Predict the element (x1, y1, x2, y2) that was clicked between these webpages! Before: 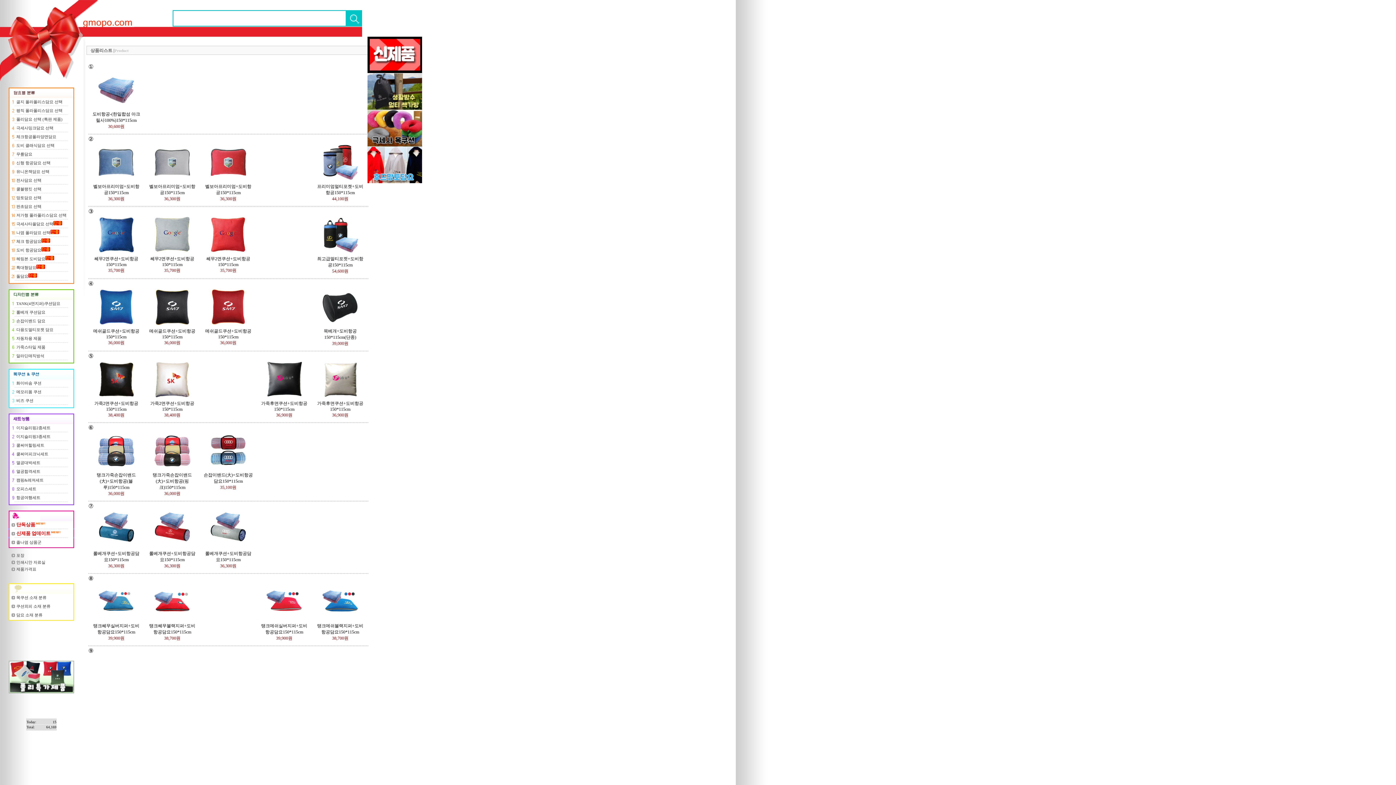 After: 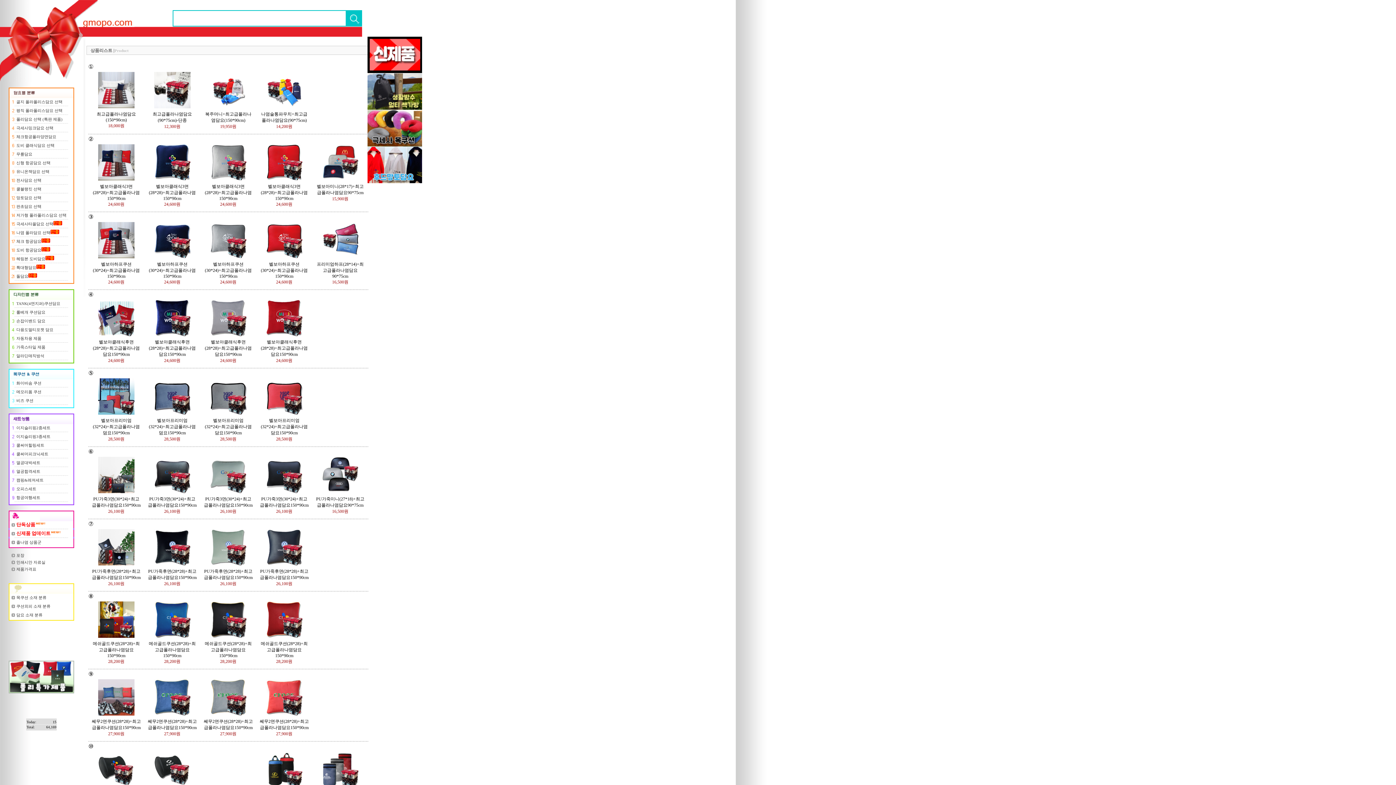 Action: bbox: (16, 229, 50, 235) label: 나염 폴라담요 선택